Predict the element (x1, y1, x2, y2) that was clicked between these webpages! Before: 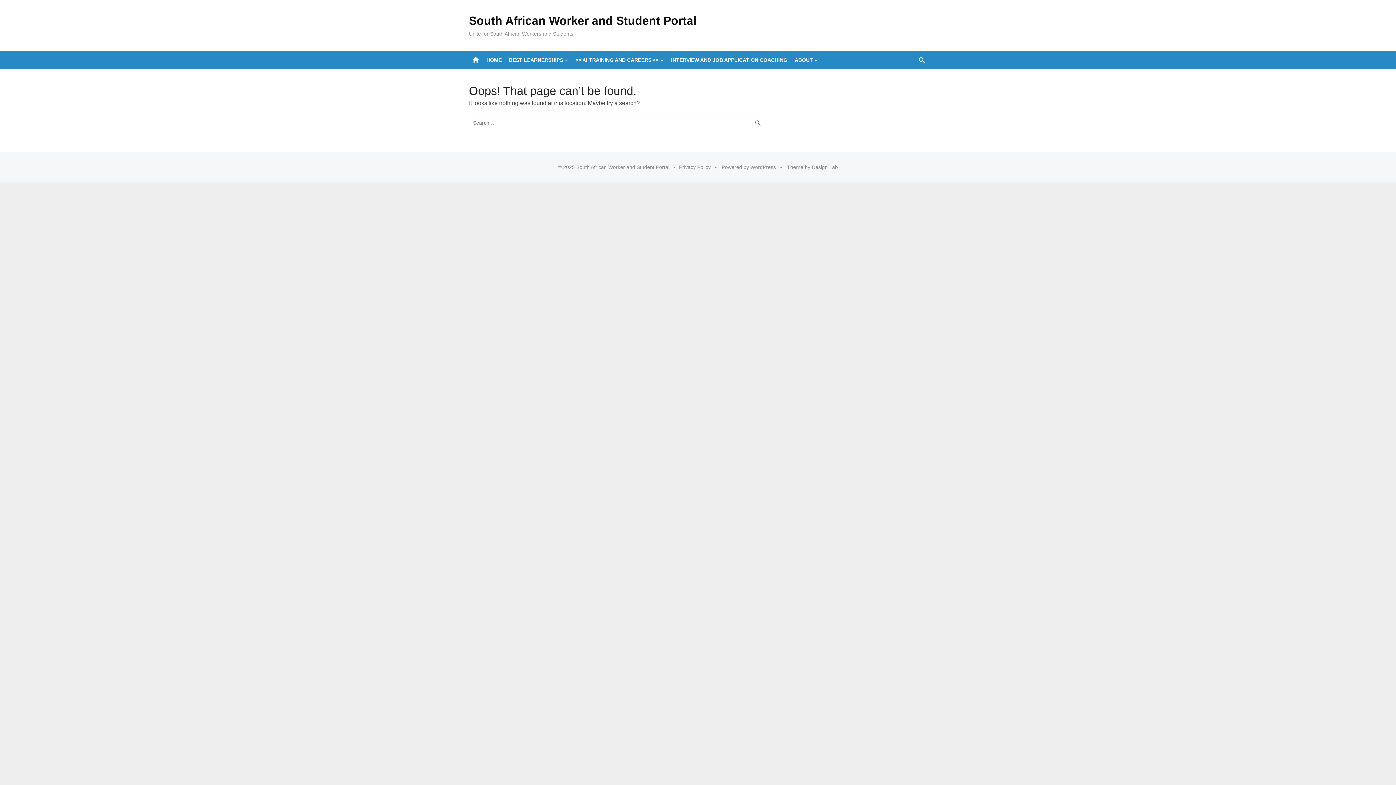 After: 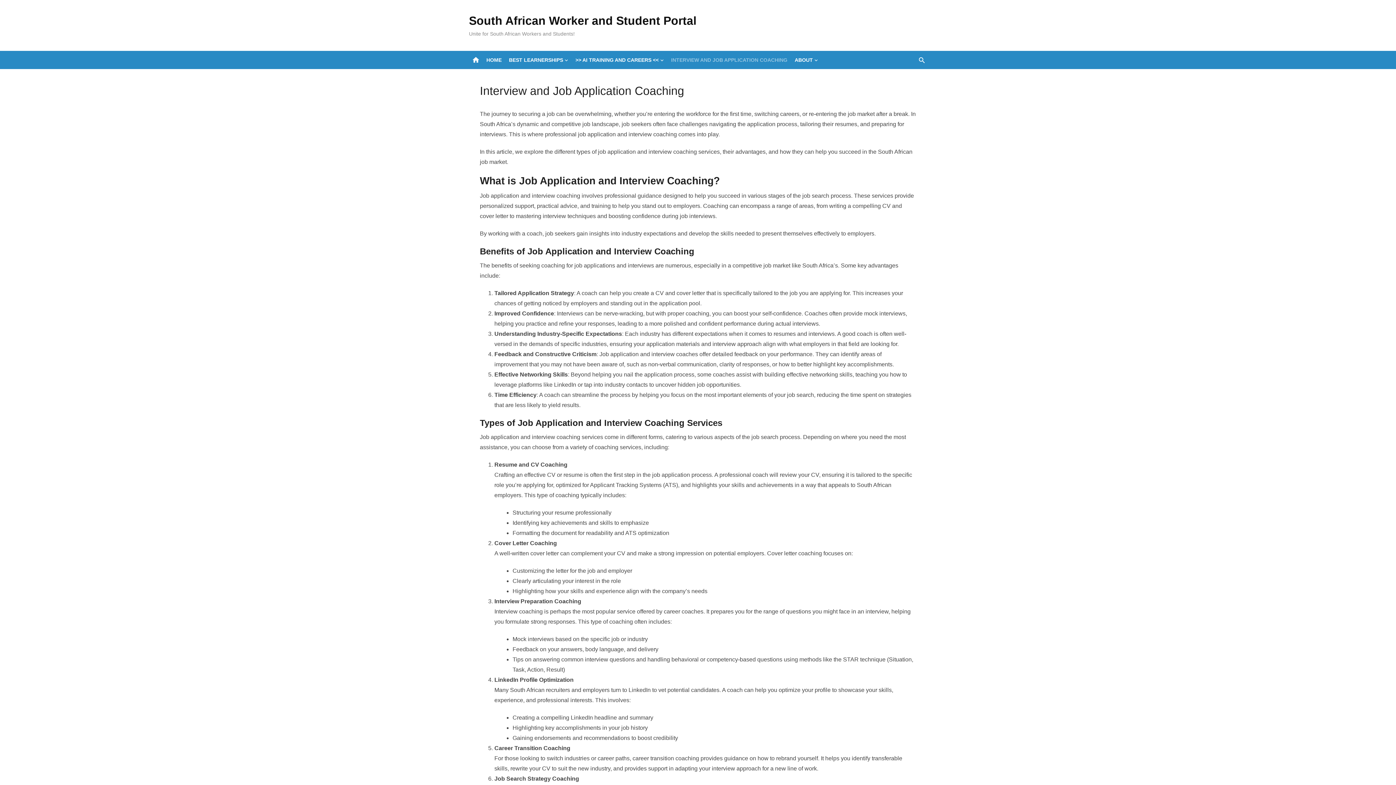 Action: bbox: (669, 50, 789, 69) label: INTERVIEW AND JOB APPLICATION COACHING